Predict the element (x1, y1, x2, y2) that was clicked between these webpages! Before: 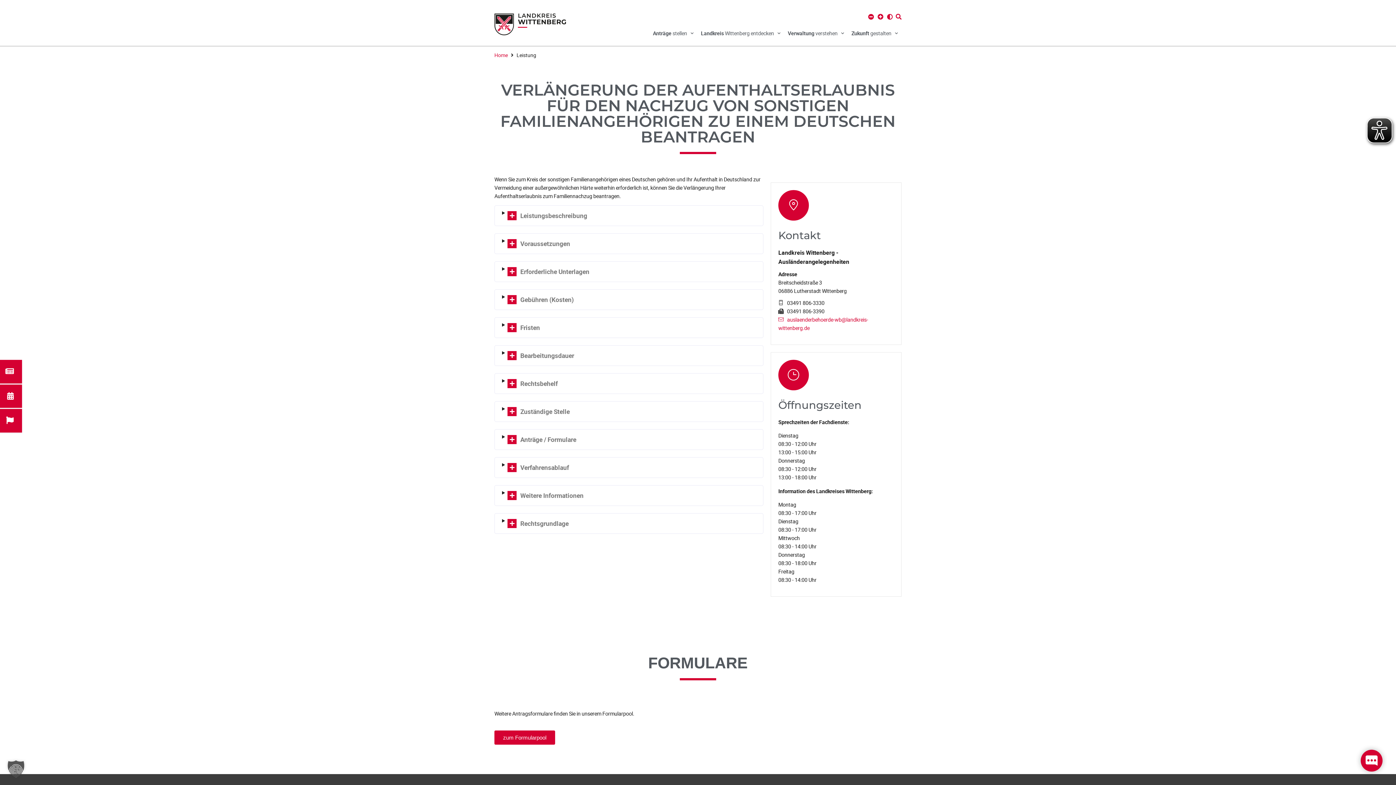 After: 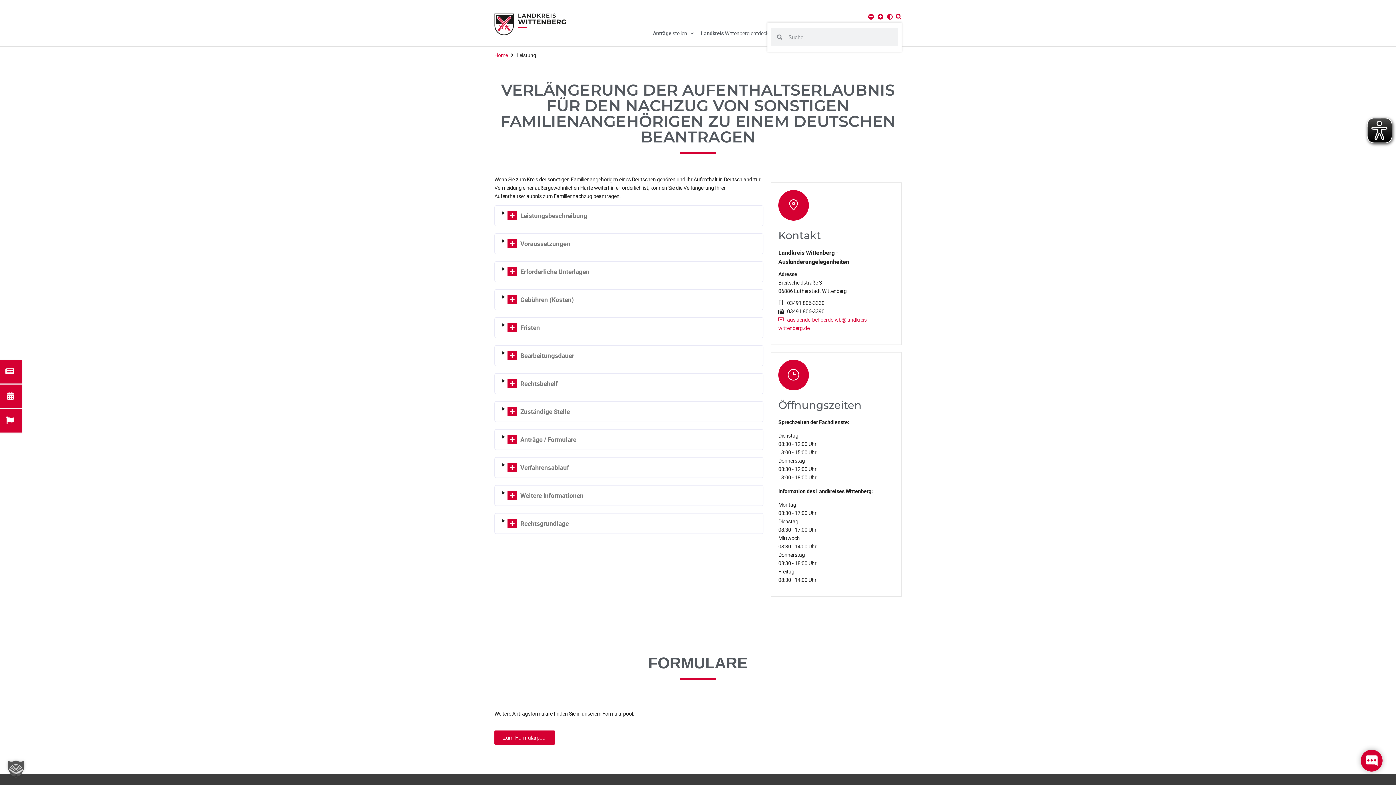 Action: bbox: (895, 13, 901, 19)